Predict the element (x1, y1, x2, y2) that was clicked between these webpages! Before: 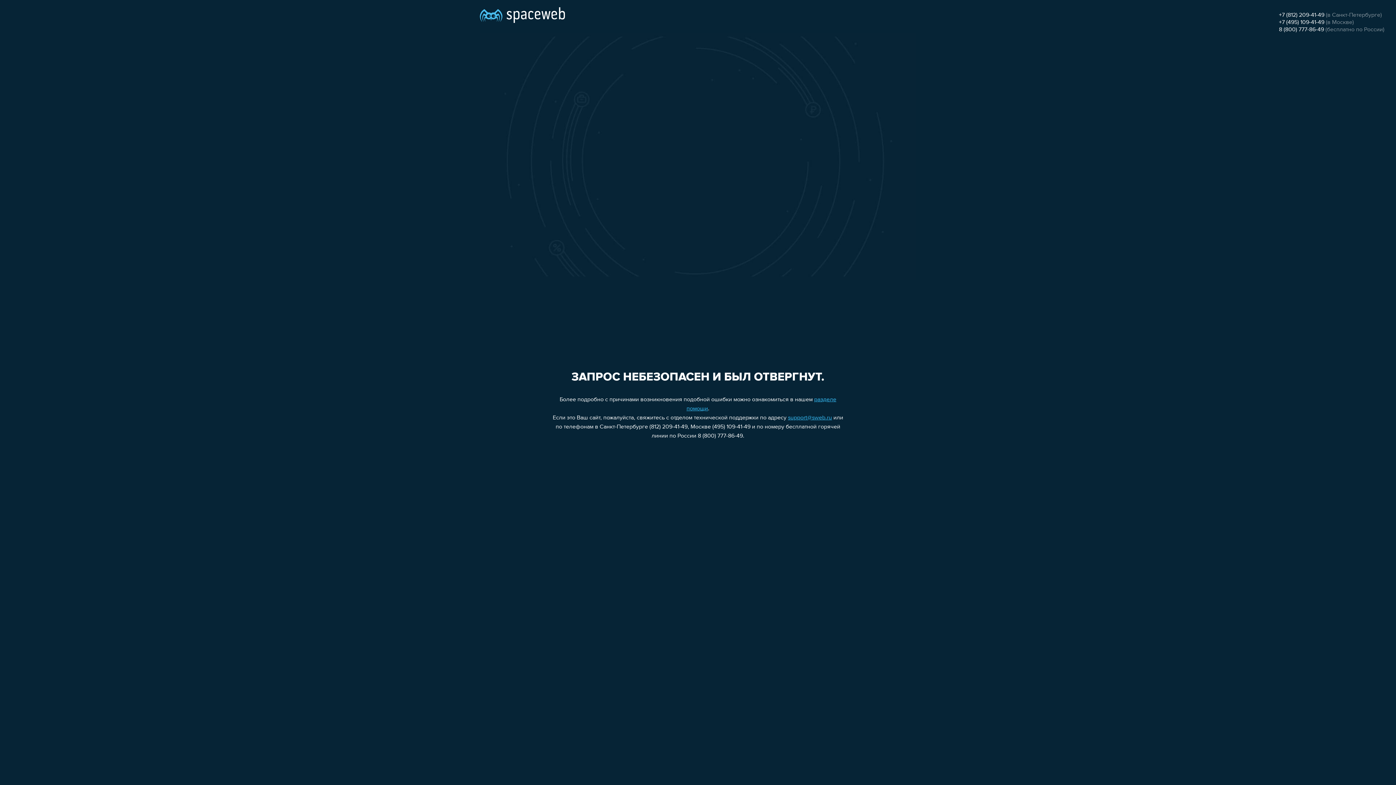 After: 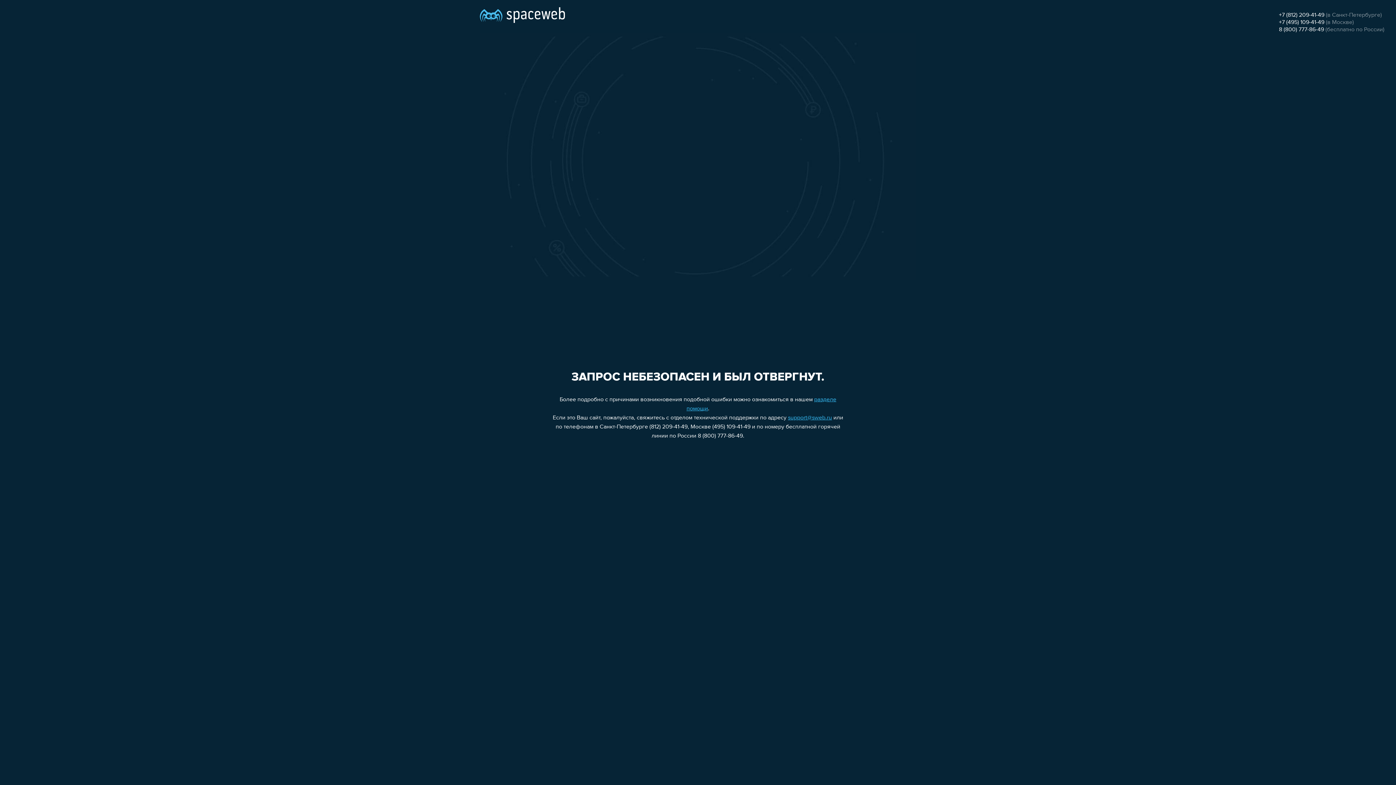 Action: label: 8 (800) 777-86-49 bbox: (1279, 26, 1324, 32)